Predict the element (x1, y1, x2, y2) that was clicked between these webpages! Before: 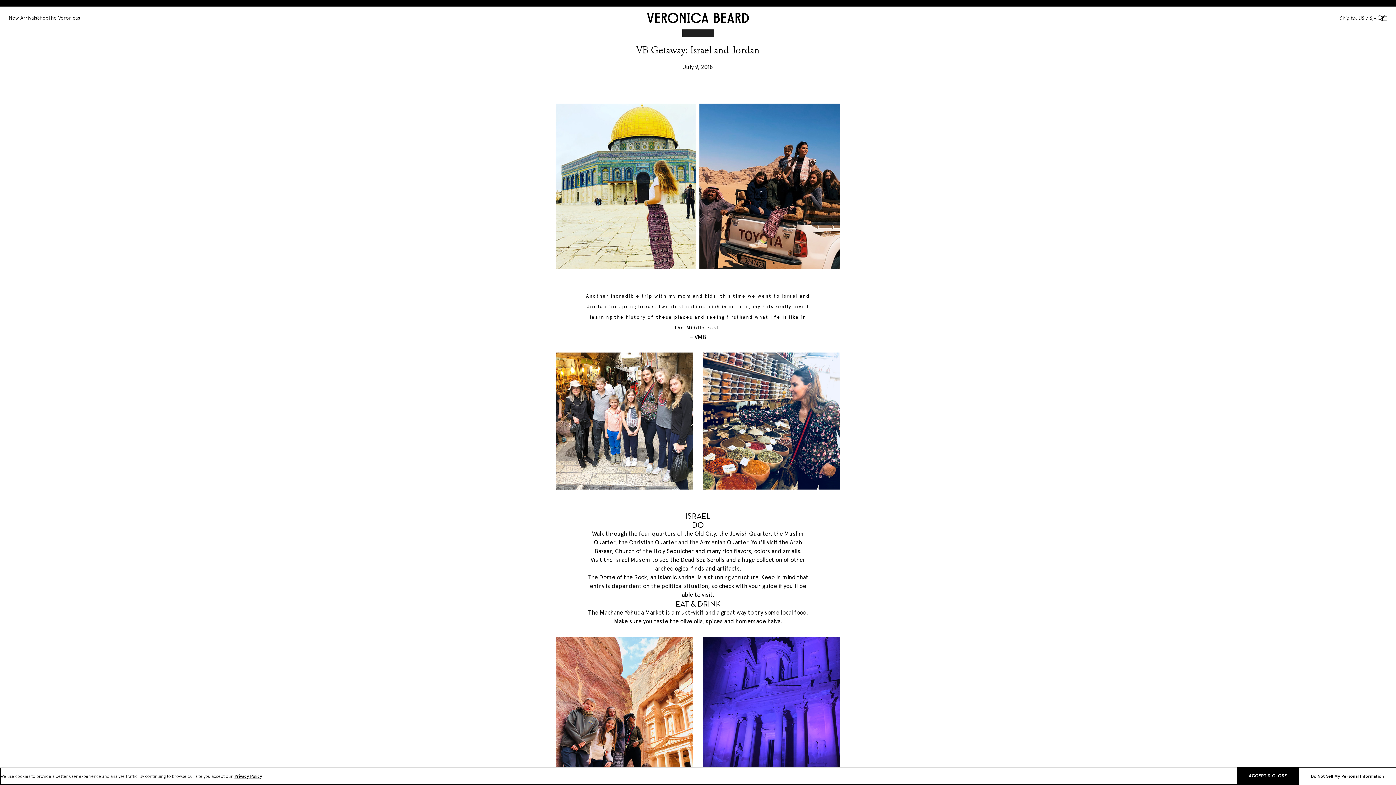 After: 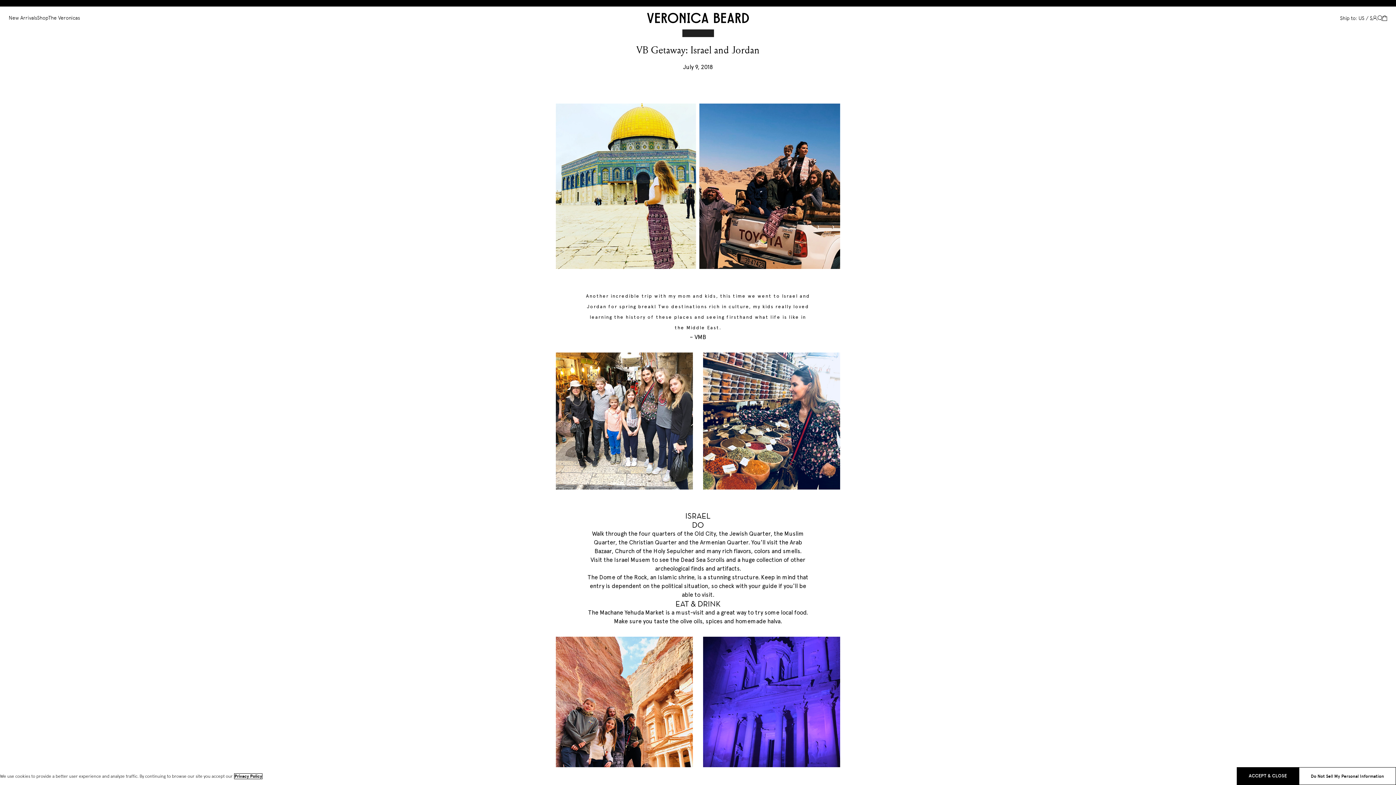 Action: bbox: (234, 774, 262, 779) label: More information about your privacy, opens in a new tab